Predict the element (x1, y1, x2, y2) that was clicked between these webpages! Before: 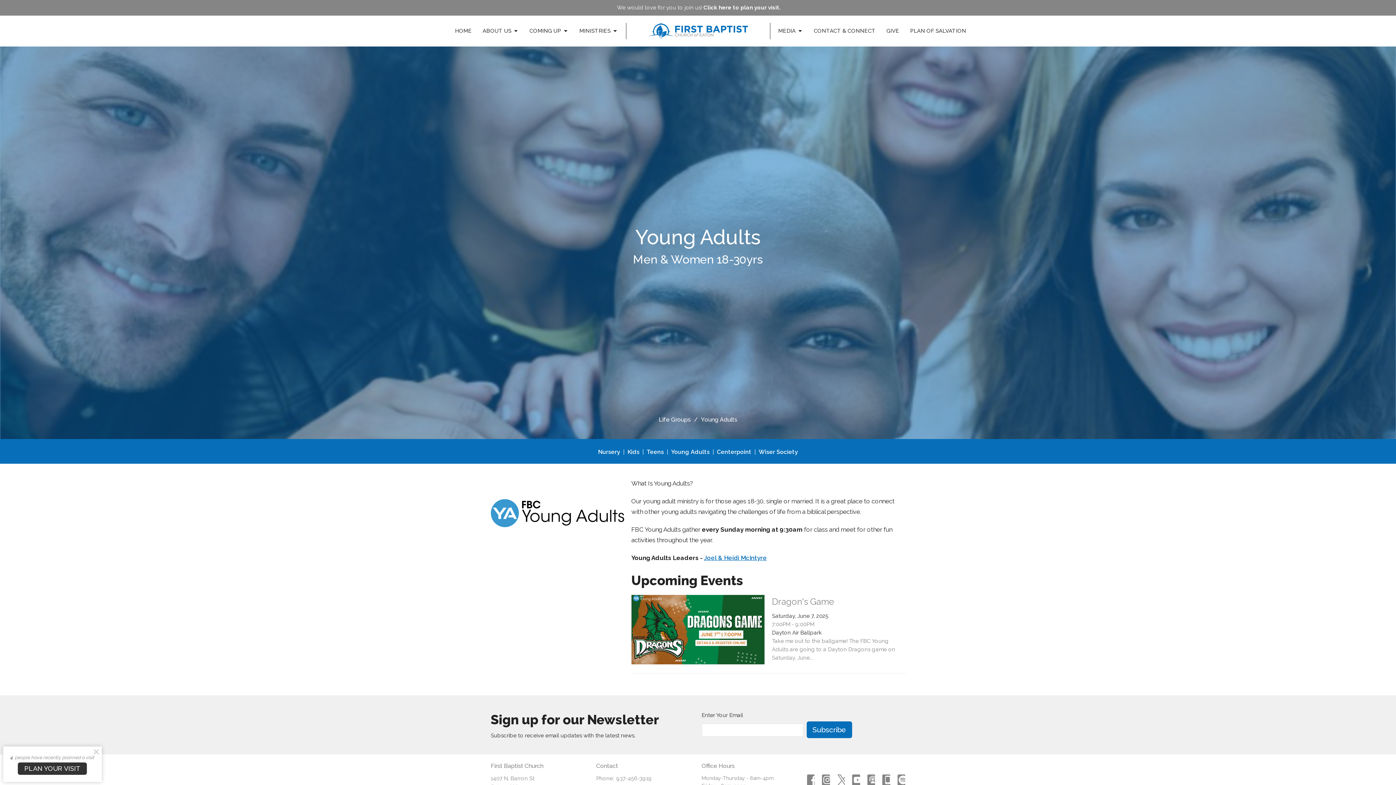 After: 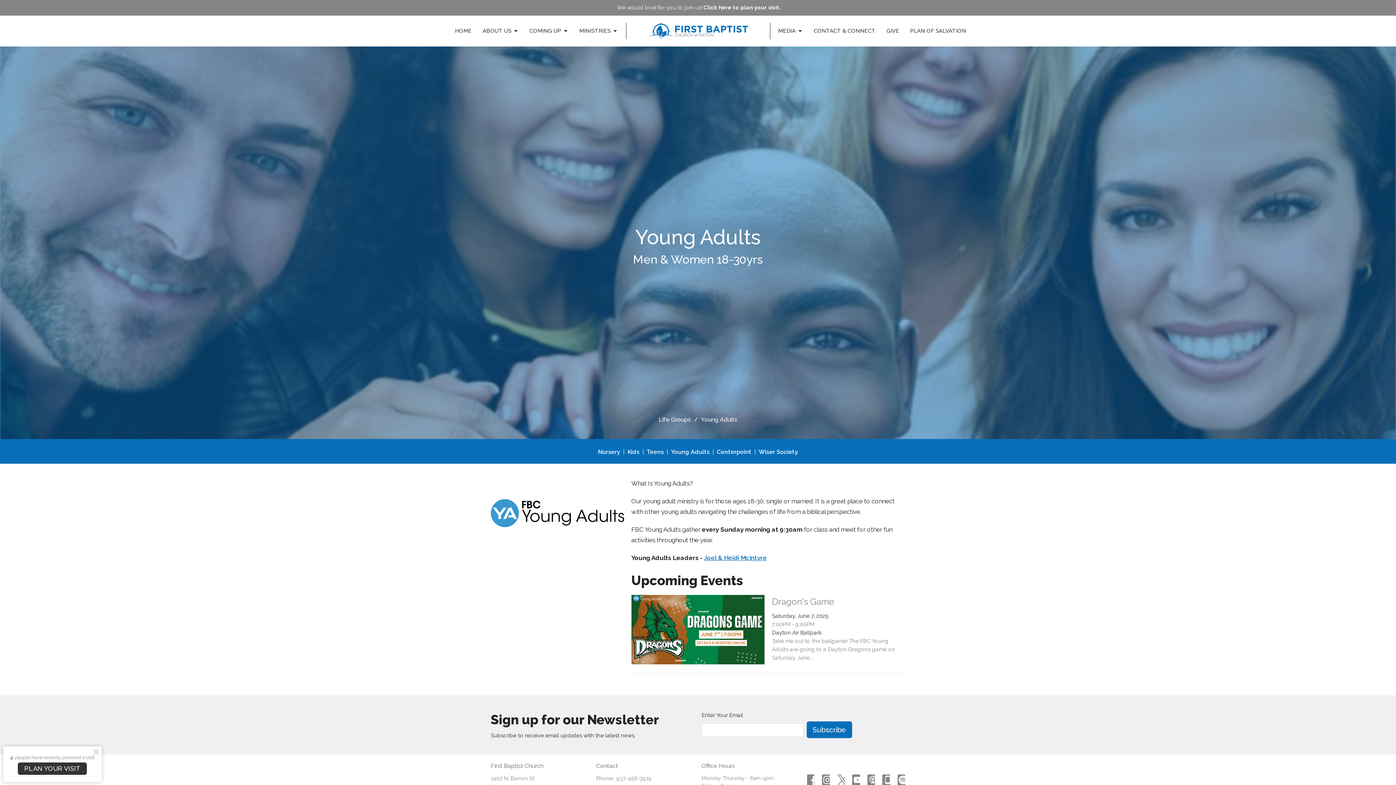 Action: bbox: (671, 448, 709, 455) label: Young Adults